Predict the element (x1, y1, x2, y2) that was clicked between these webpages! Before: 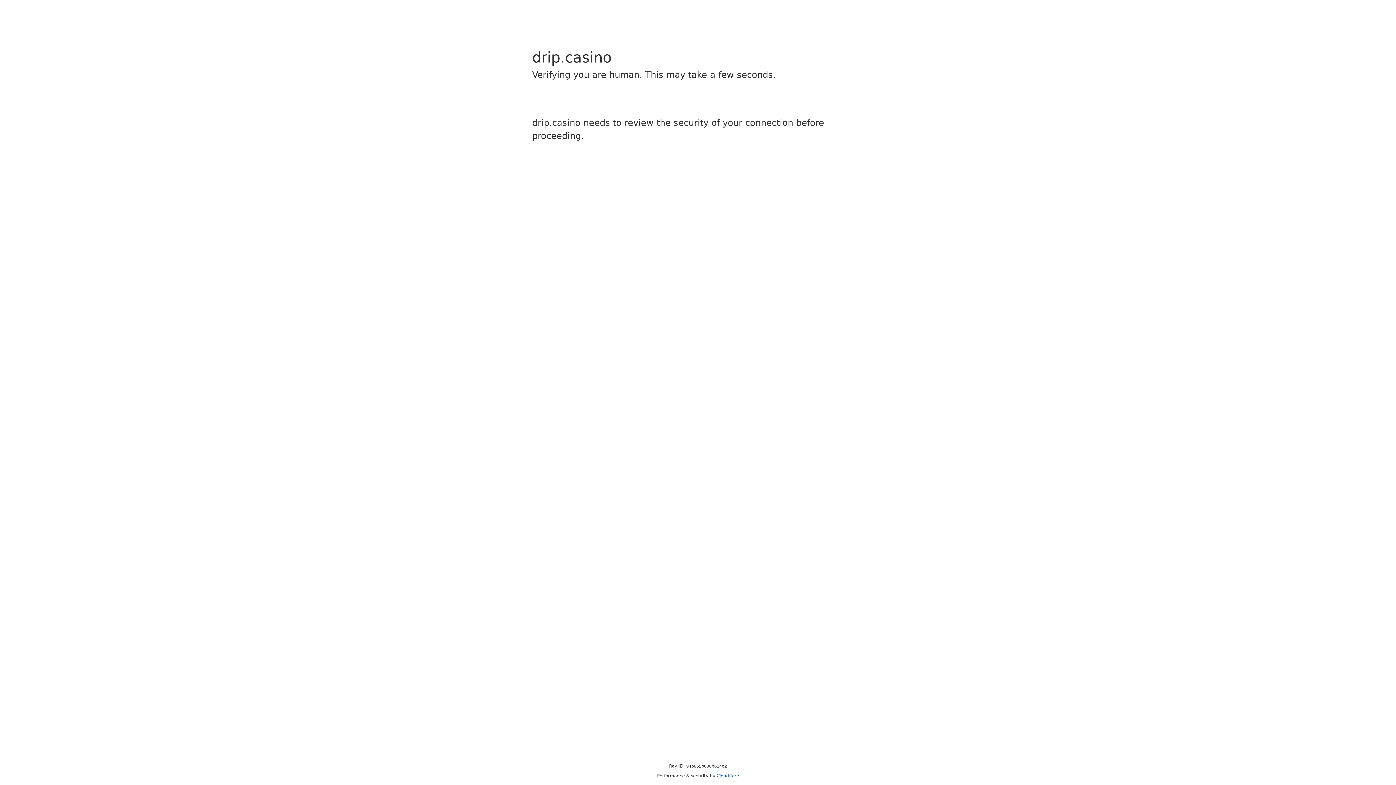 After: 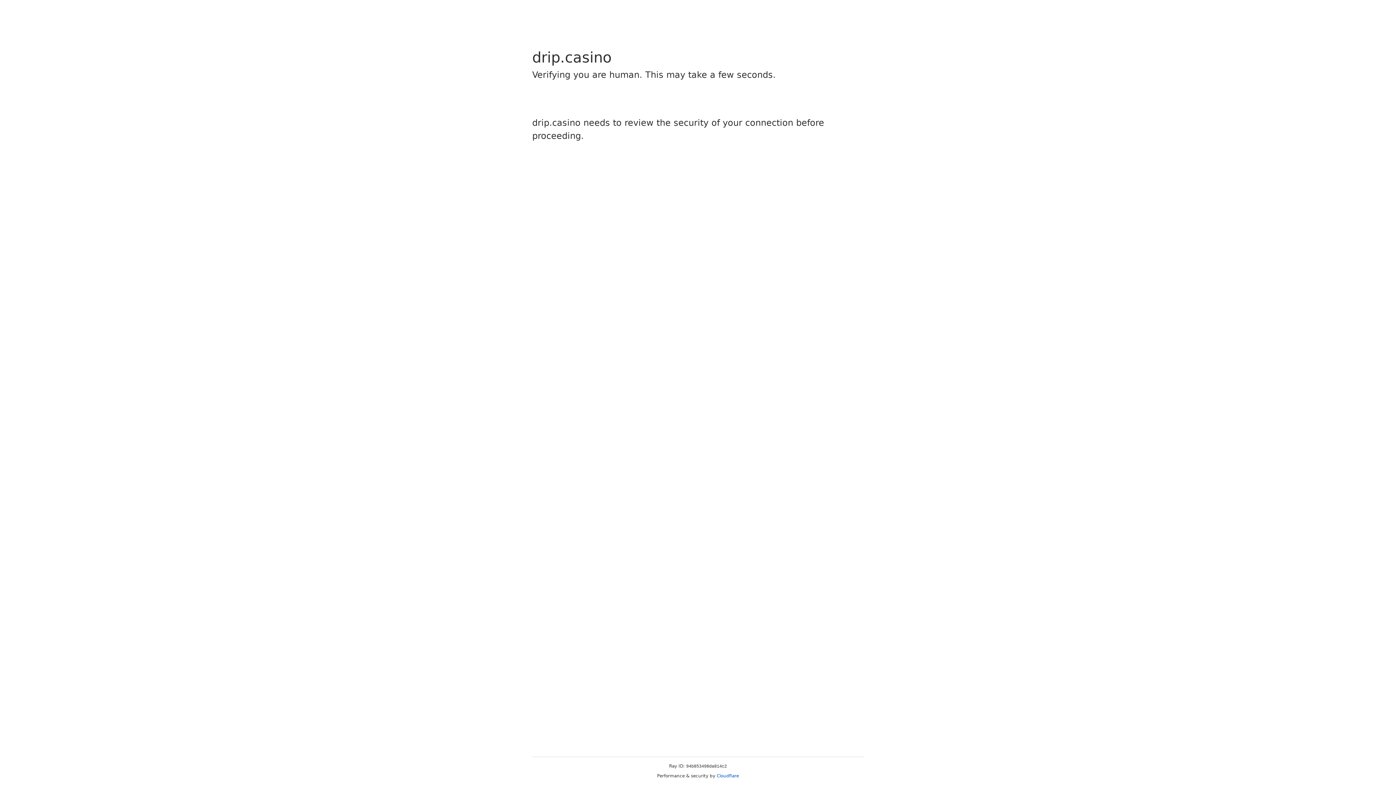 Action: label: Cloudflare bbox: (716, 773, 739, 778)